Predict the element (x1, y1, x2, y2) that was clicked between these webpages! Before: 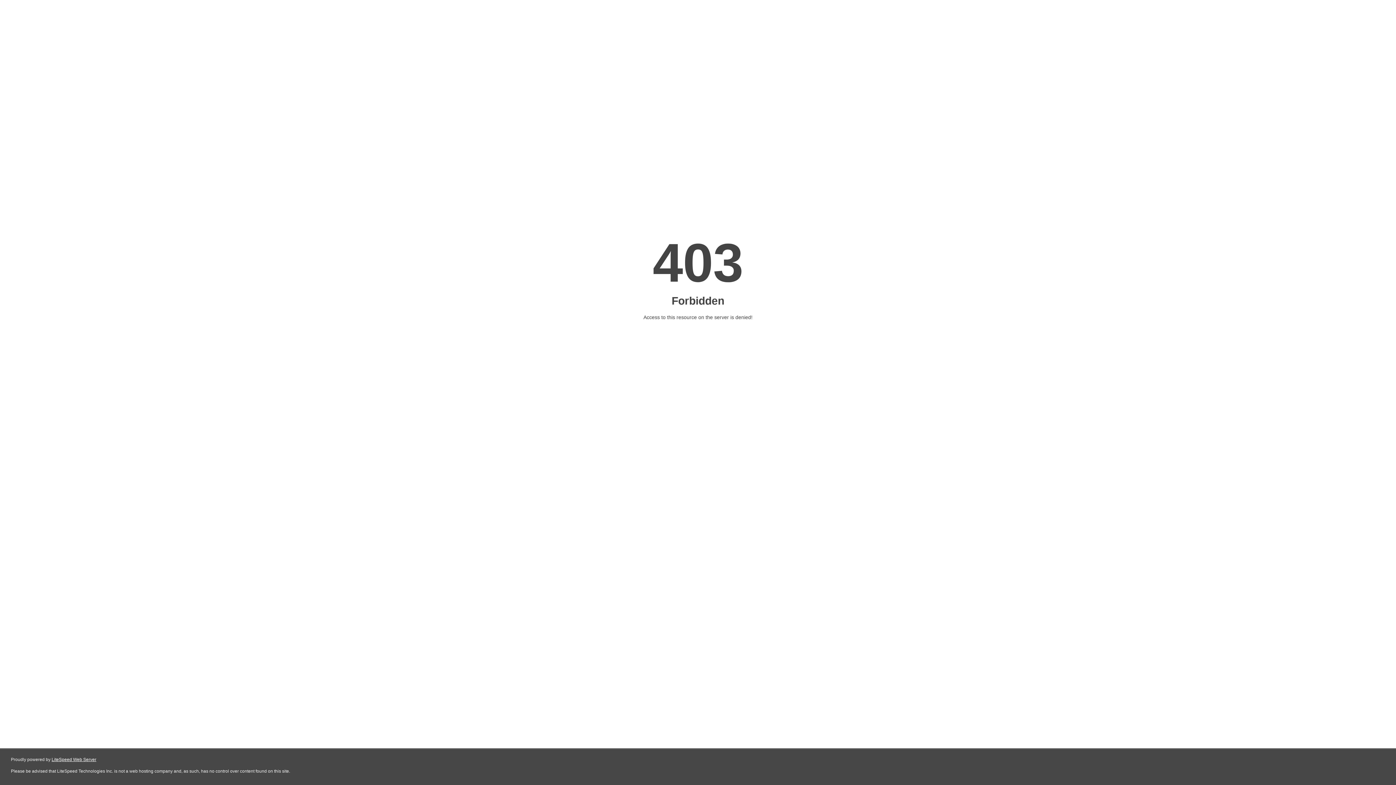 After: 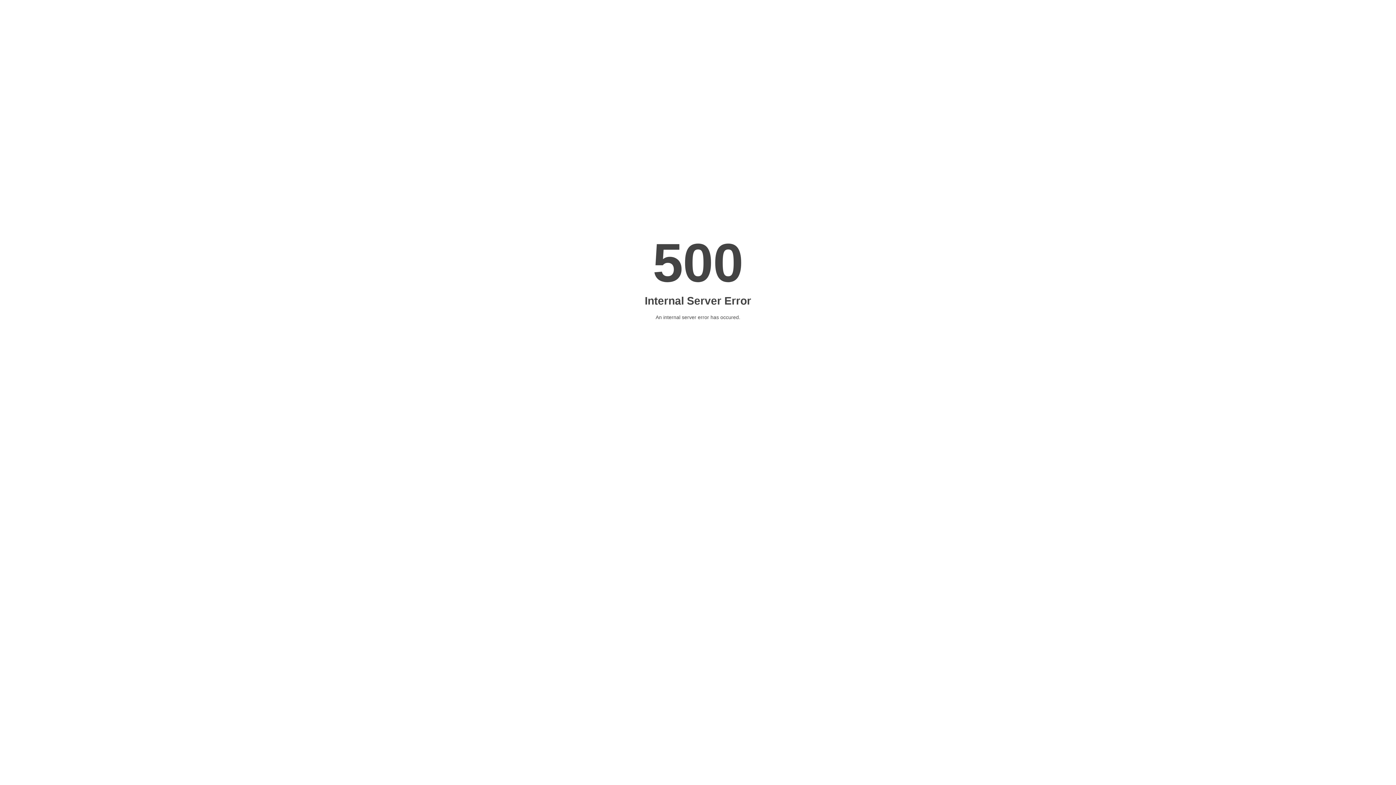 Action: bbox: (51, 757, 96, 762) label: LiteSpeed Web Server